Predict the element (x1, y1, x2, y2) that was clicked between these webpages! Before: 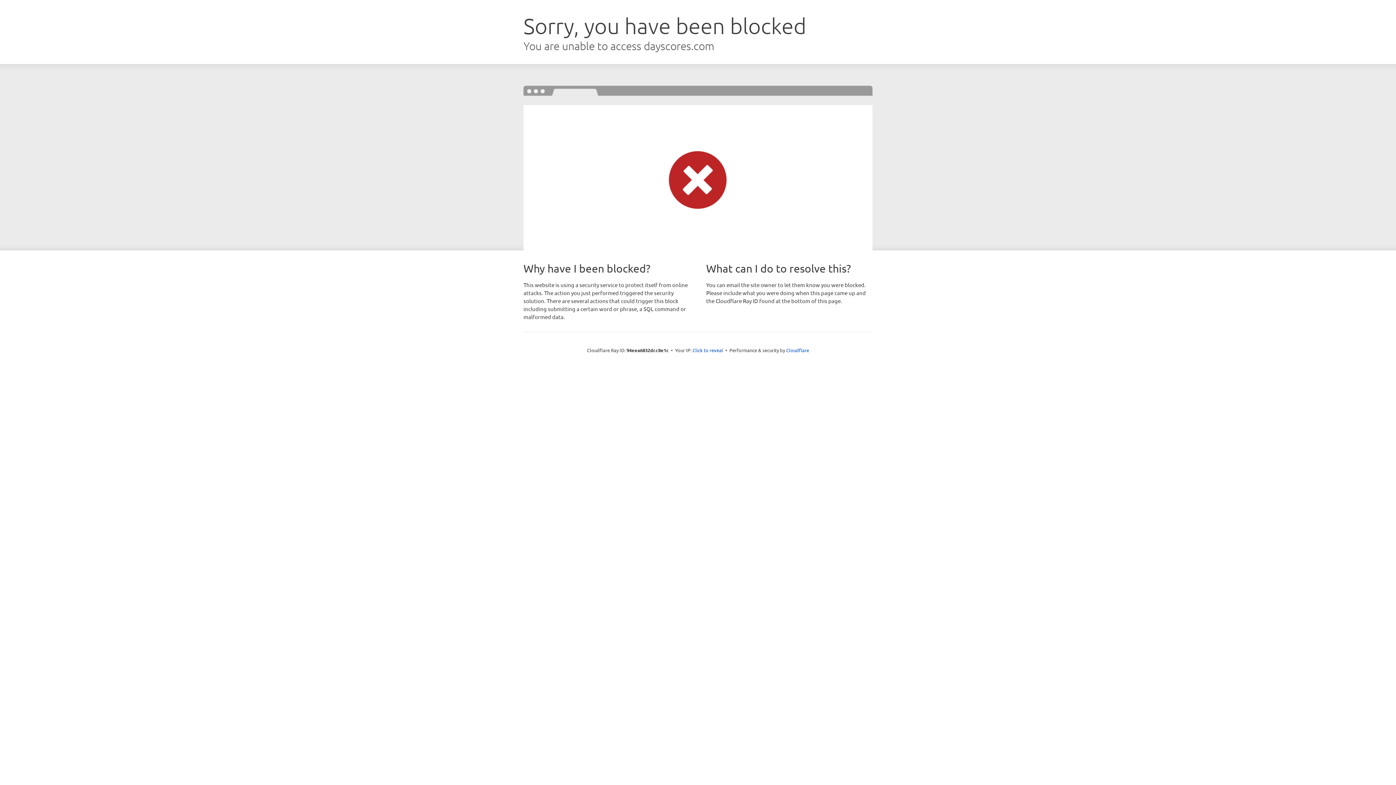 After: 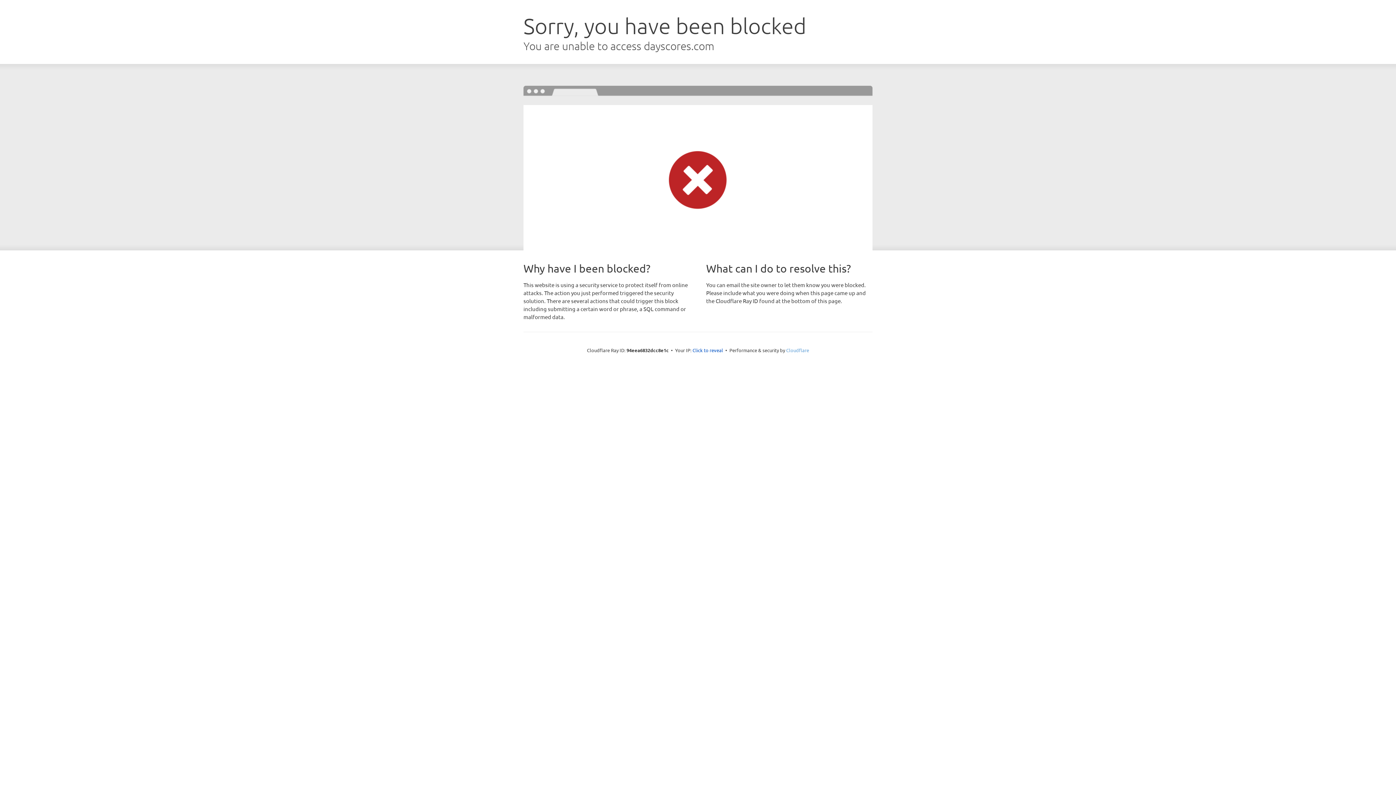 Action: label: Cloudflare bbox: (786, 347, 809, 353)